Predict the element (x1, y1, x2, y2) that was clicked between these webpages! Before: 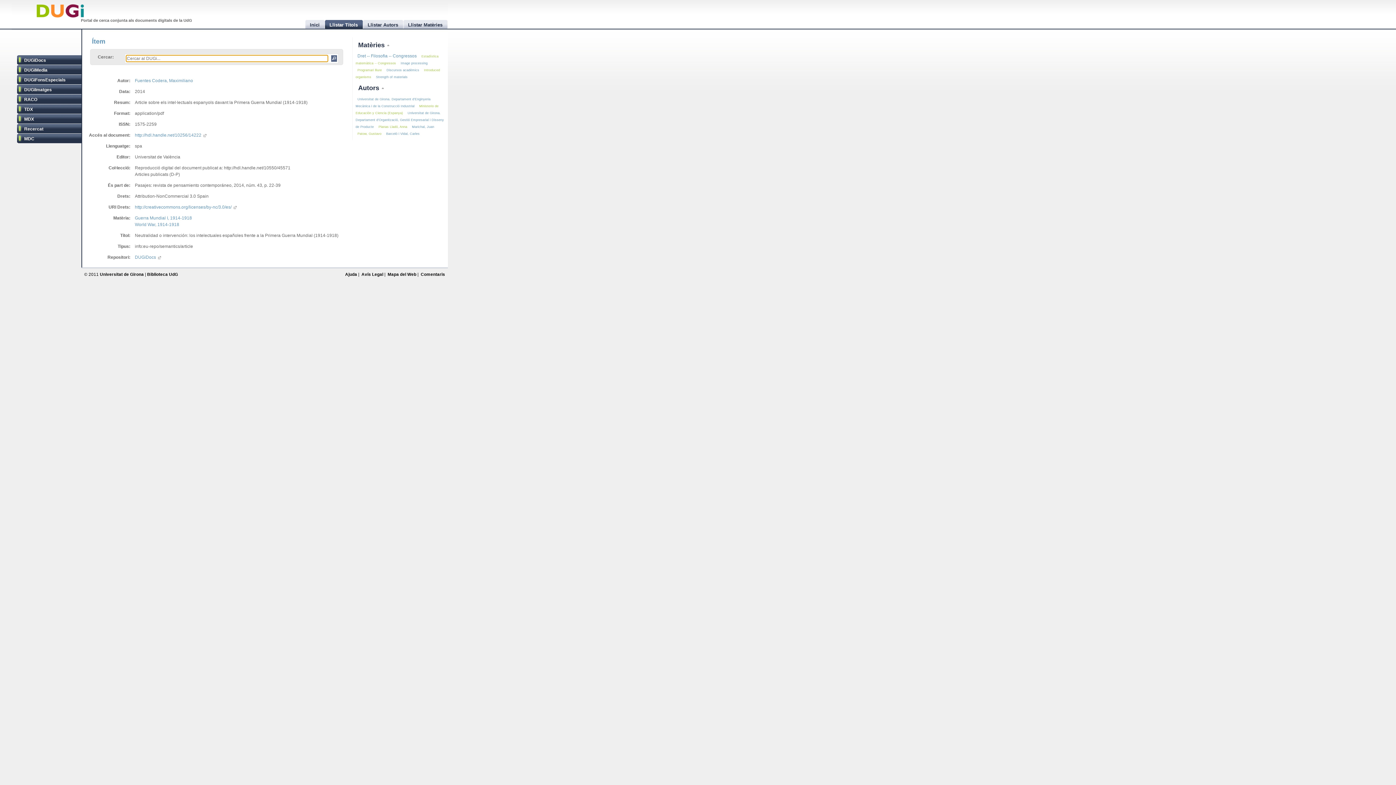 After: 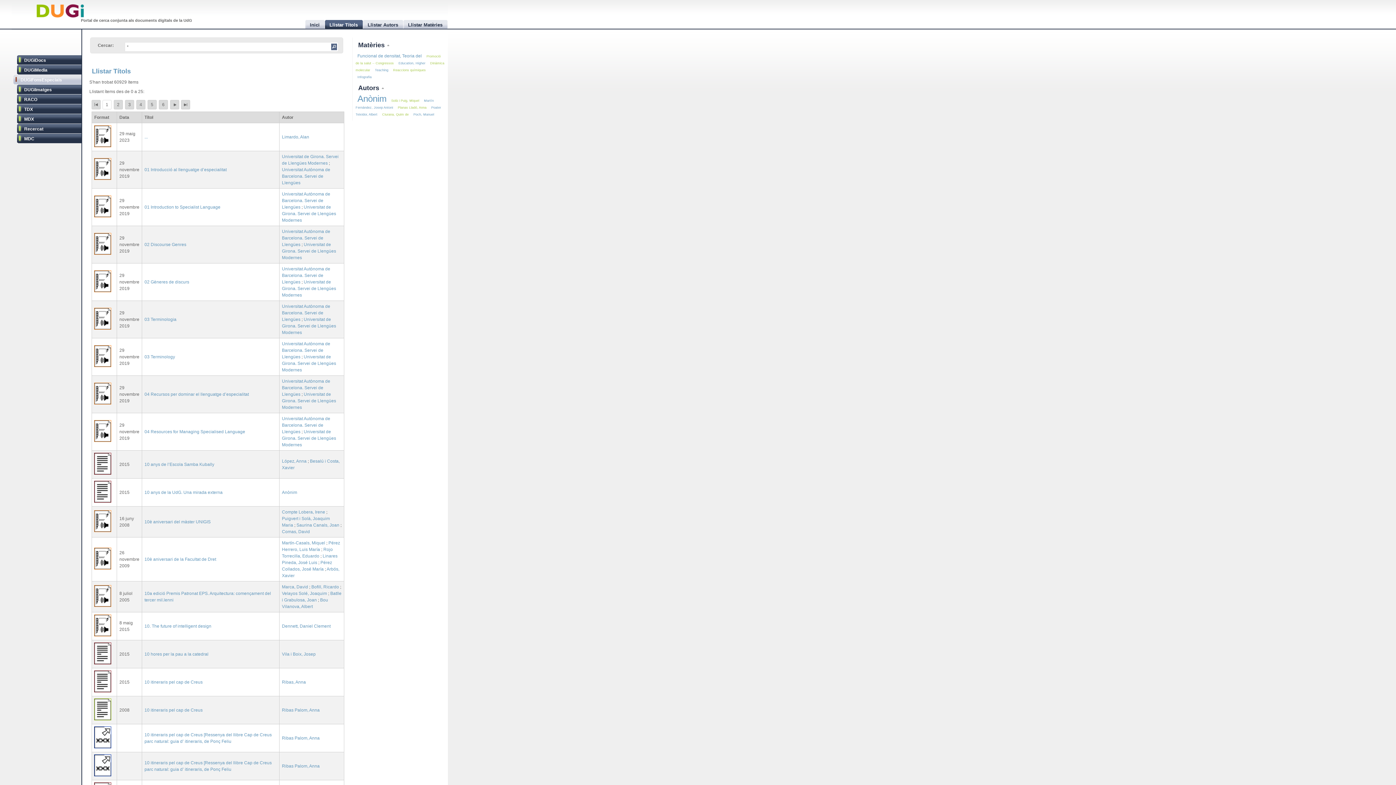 Action: label: DUGiFonsEspecials bbox: (16, 74, 81, 85)